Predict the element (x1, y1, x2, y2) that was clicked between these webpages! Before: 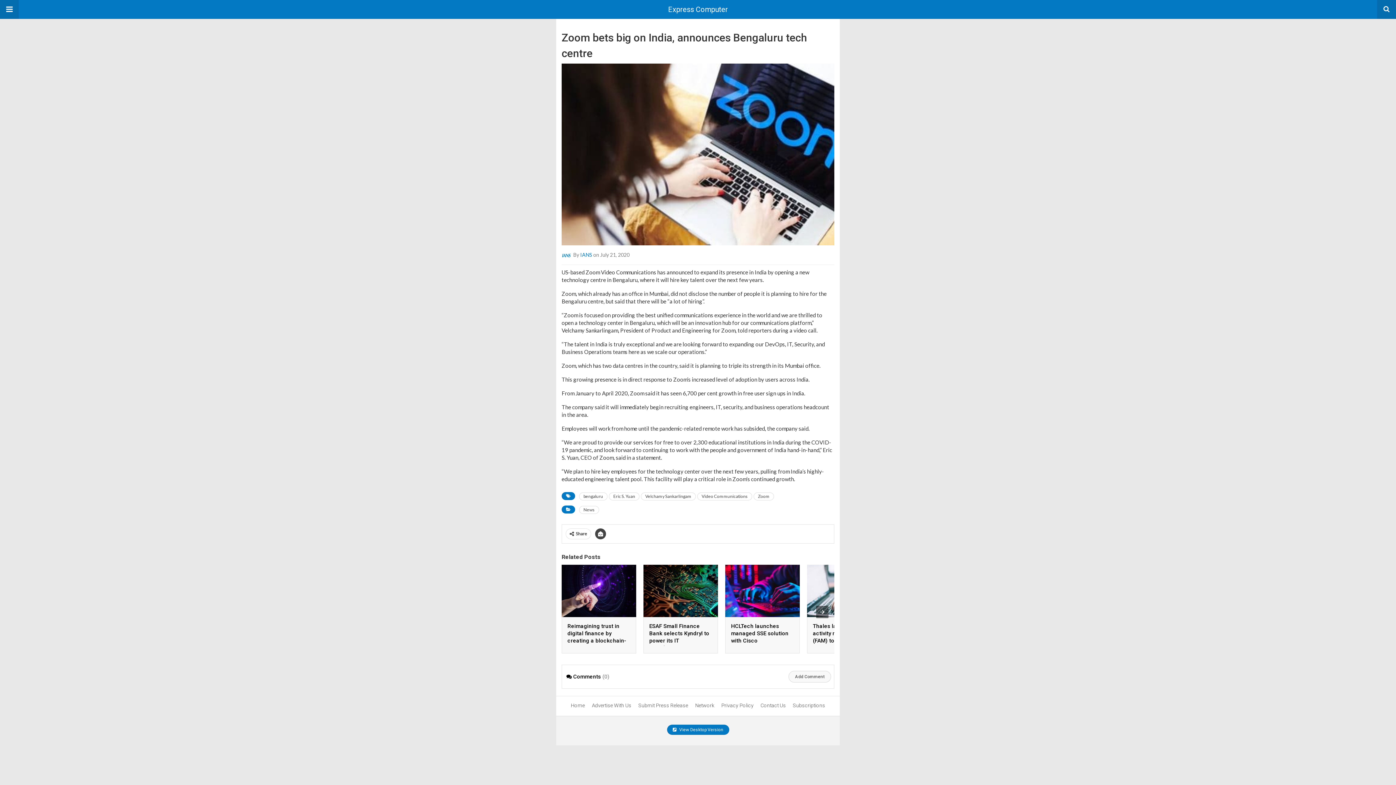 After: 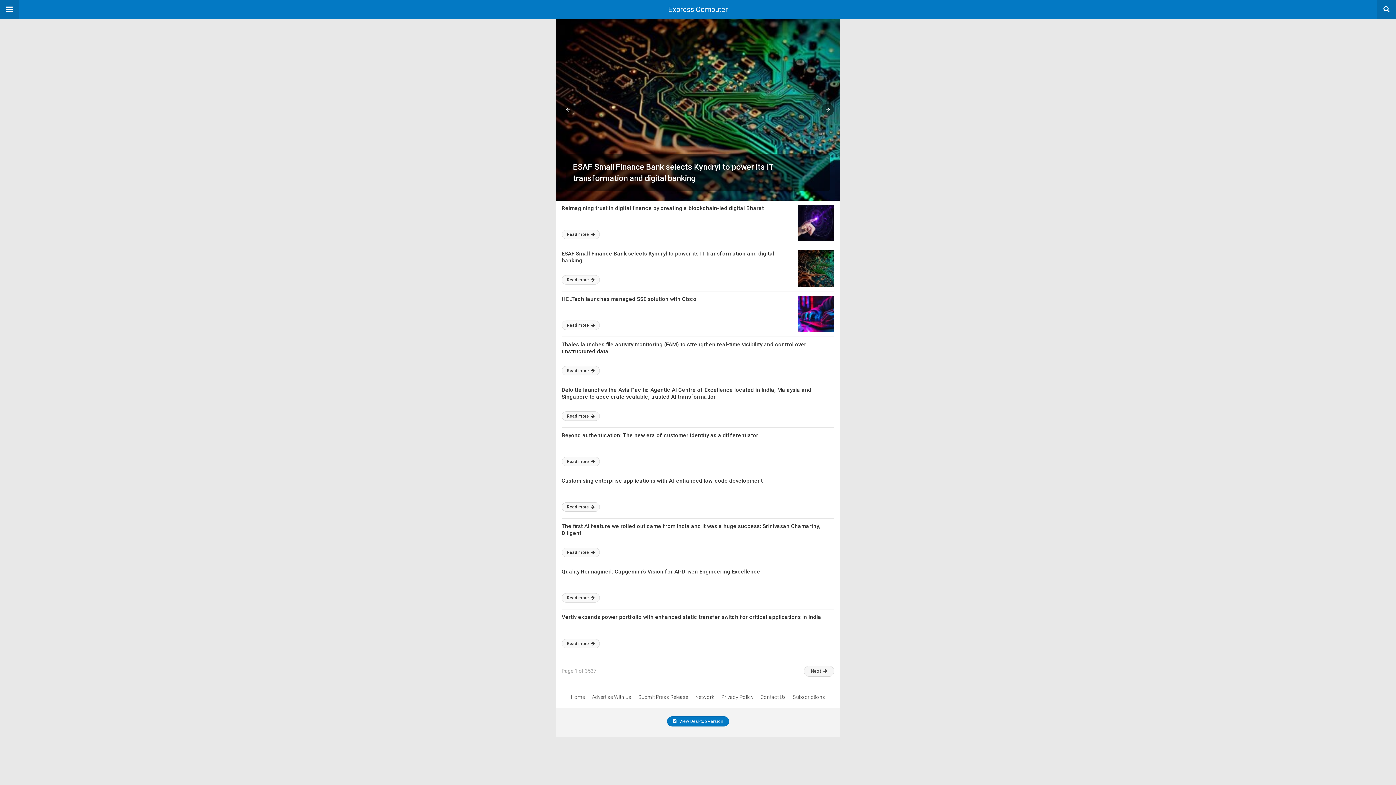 Action: label: Home bbox: (570, 702, 585, 708)